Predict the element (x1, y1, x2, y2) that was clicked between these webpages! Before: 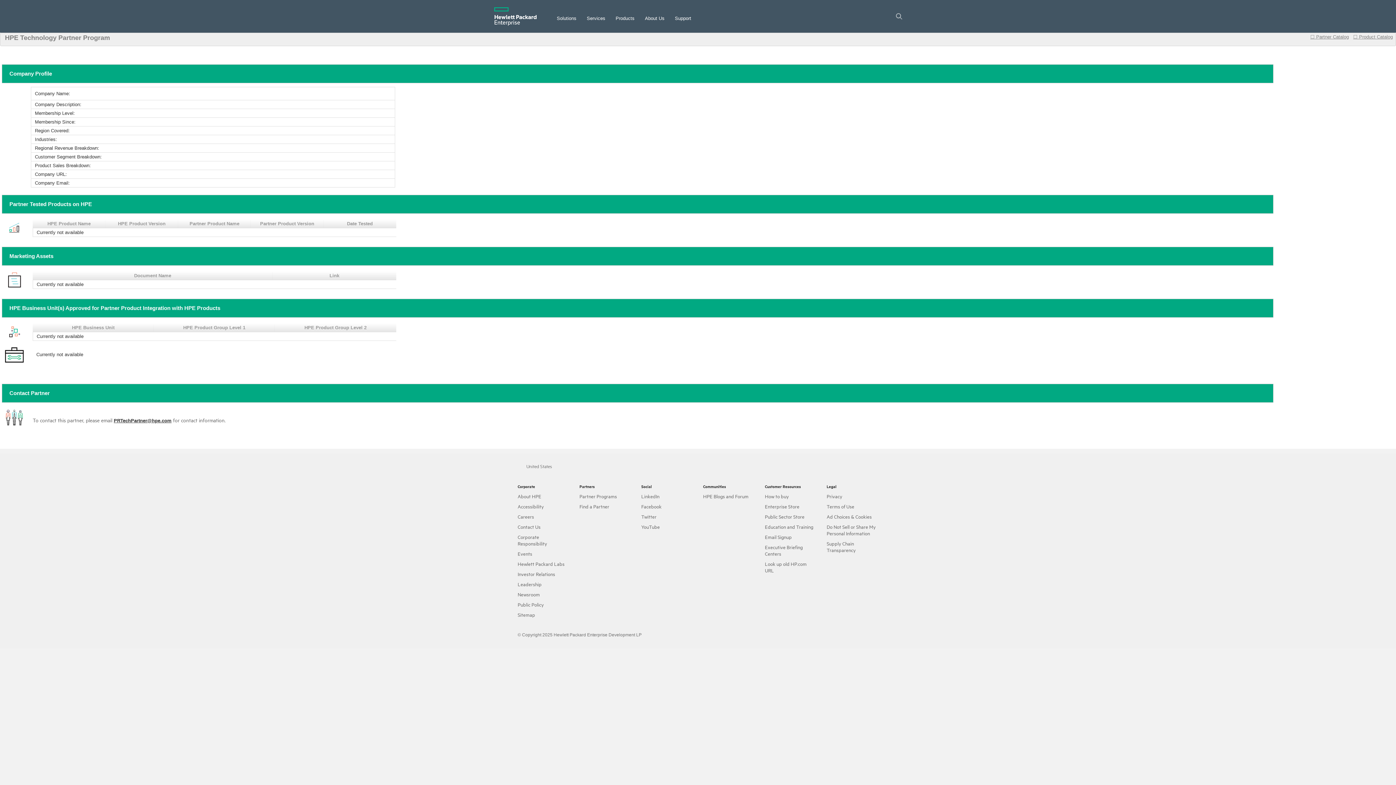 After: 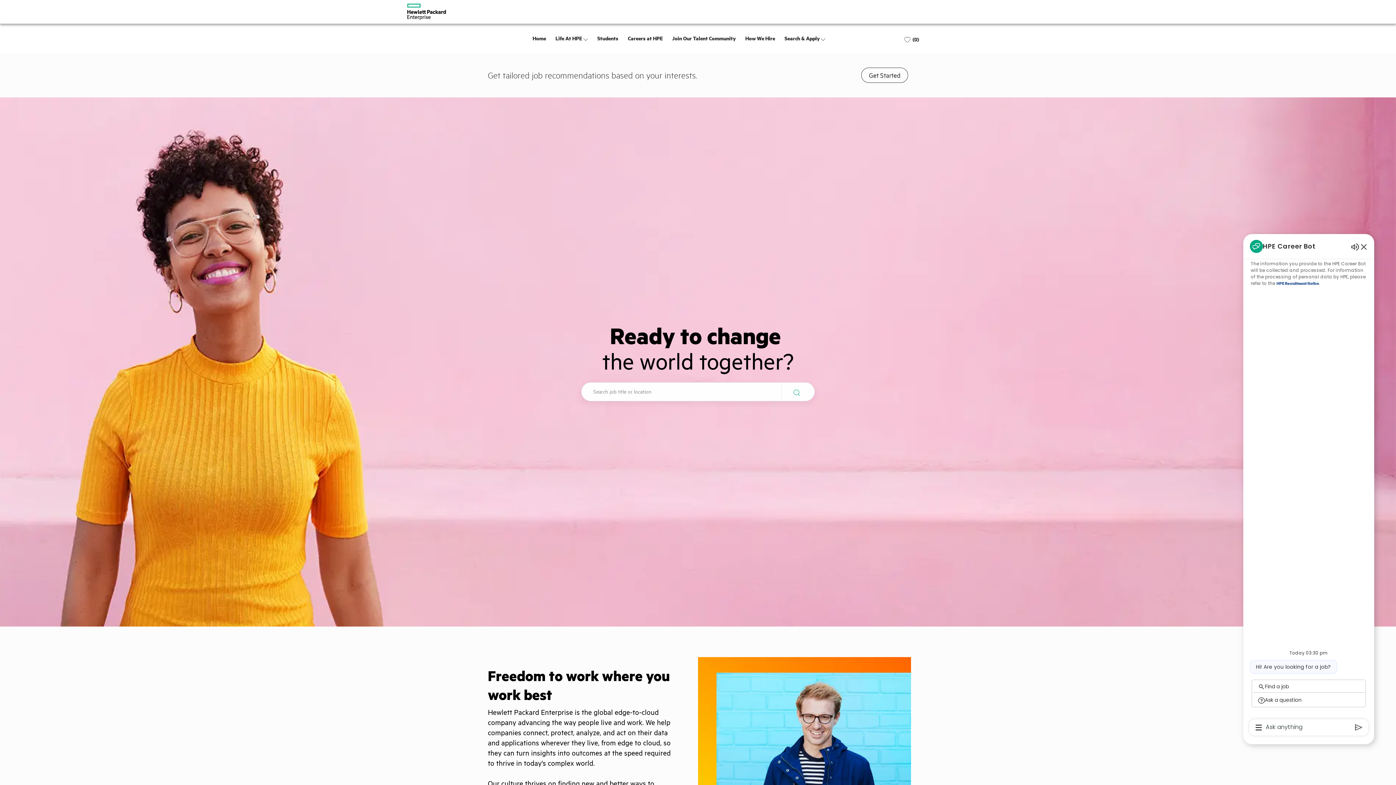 Action: bbox: (517, 513, 534, 520) label: Careers